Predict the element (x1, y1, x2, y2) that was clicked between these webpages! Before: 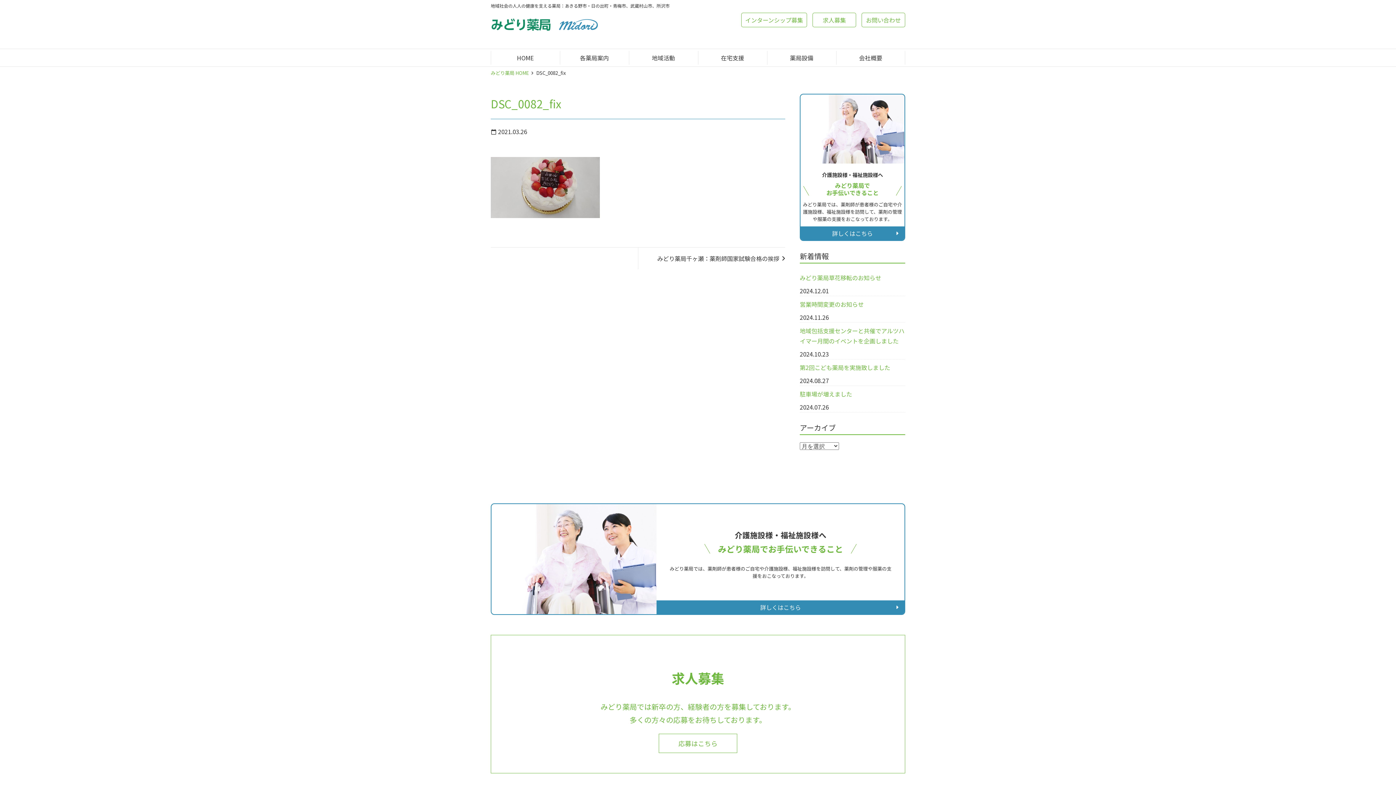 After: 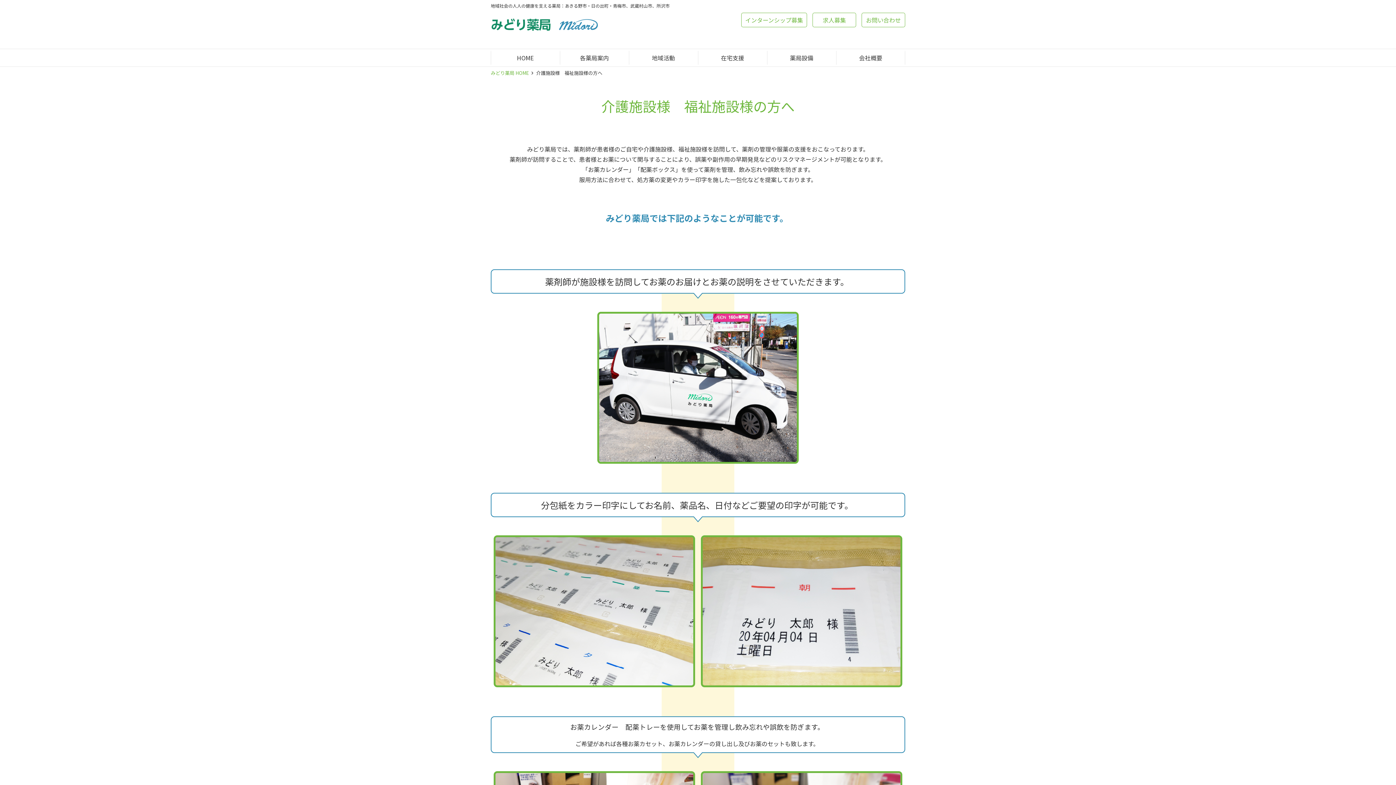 Action: bbox: (800, 226, 904, 240) label: 詳しくはこちら